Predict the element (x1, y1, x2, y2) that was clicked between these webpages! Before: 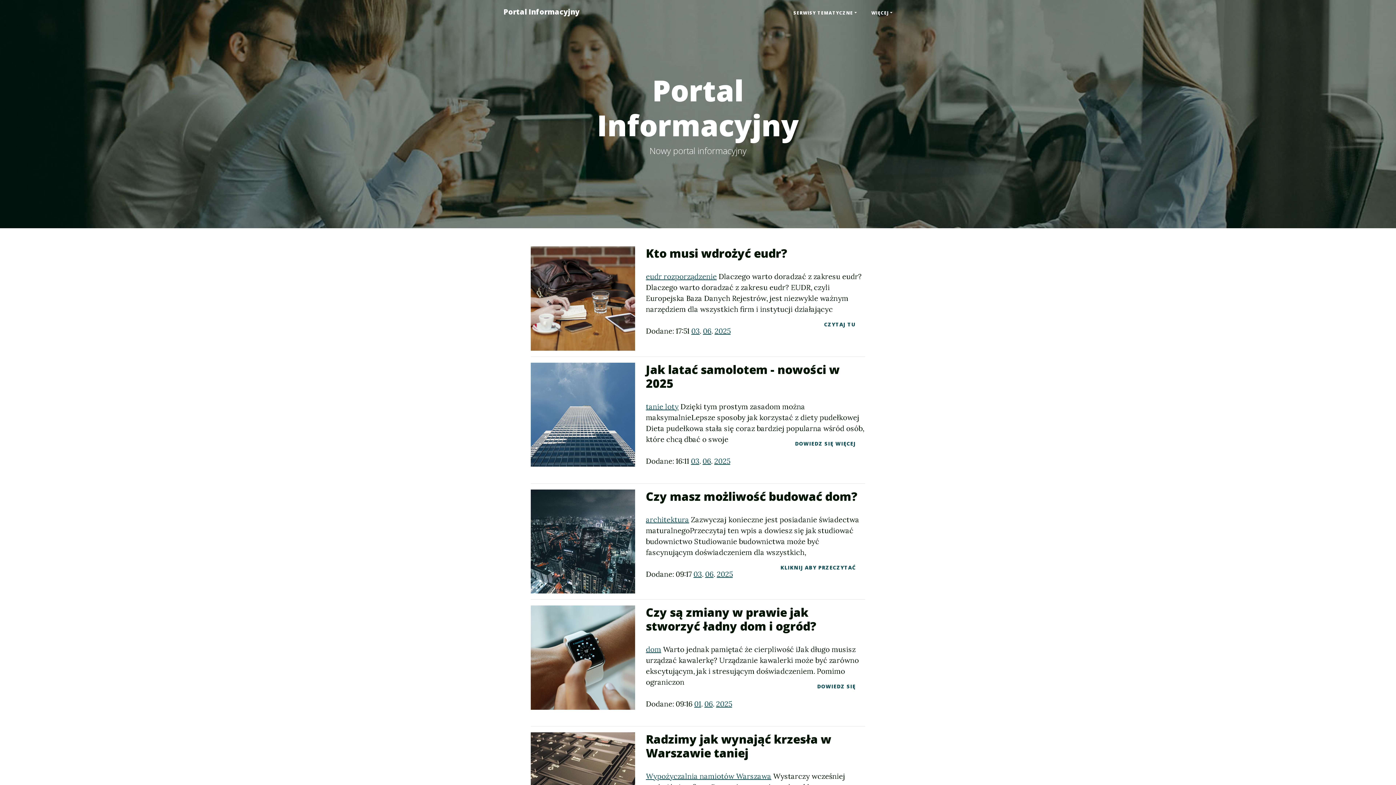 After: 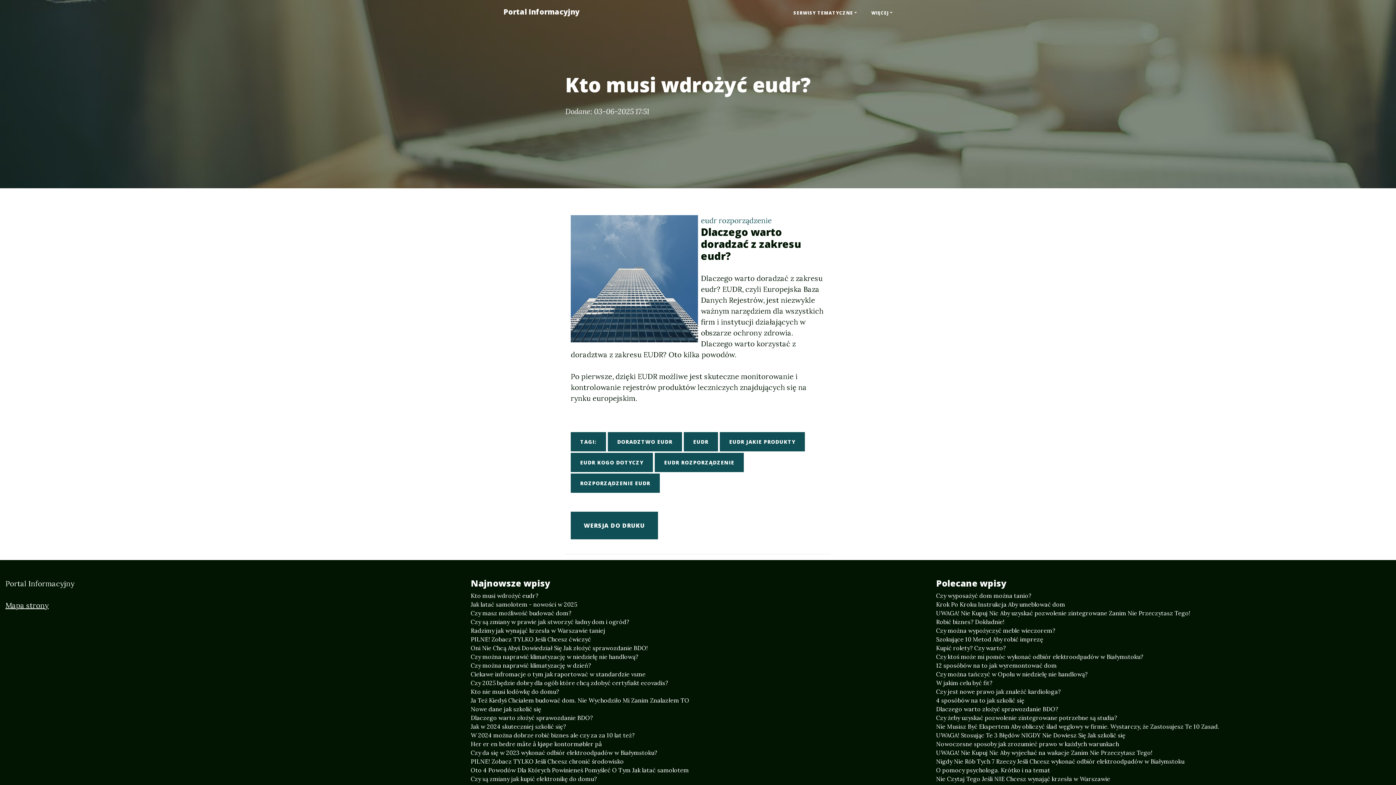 Action: label: Kto musi wdrożyć eudr? bbox: (646, 246, 865, 260)